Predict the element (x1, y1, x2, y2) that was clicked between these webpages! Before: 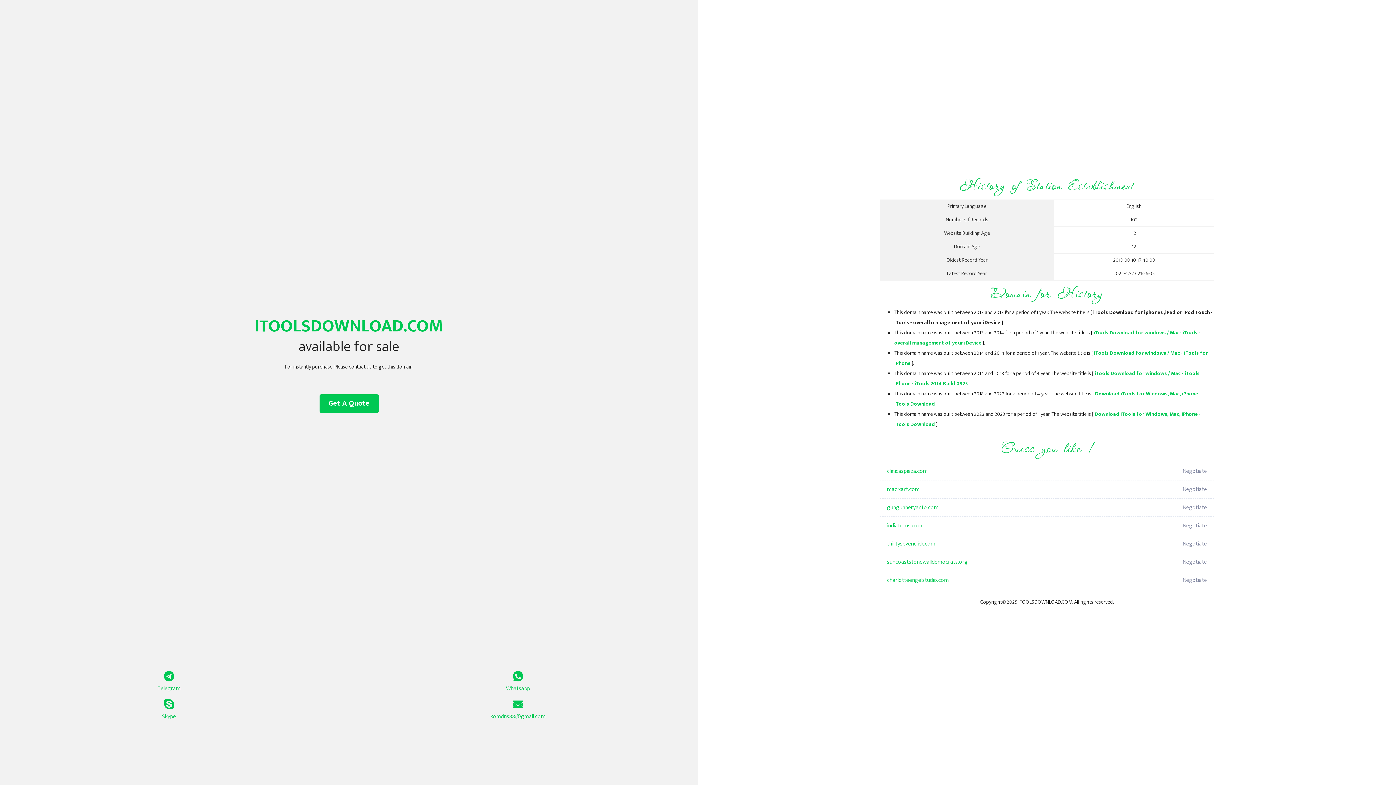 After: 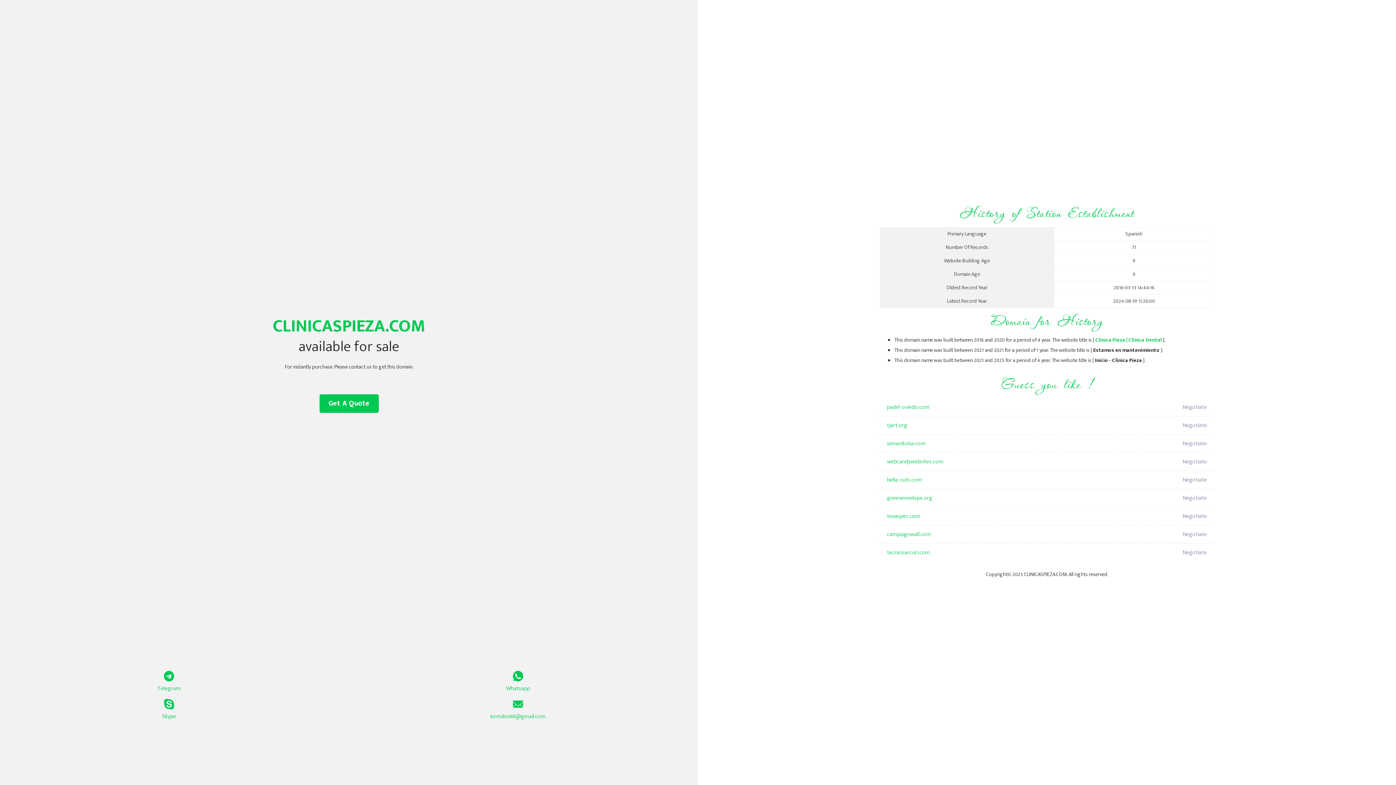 Action: bbox: (887, 462, 1098, 480) label: clinicaspieza.com